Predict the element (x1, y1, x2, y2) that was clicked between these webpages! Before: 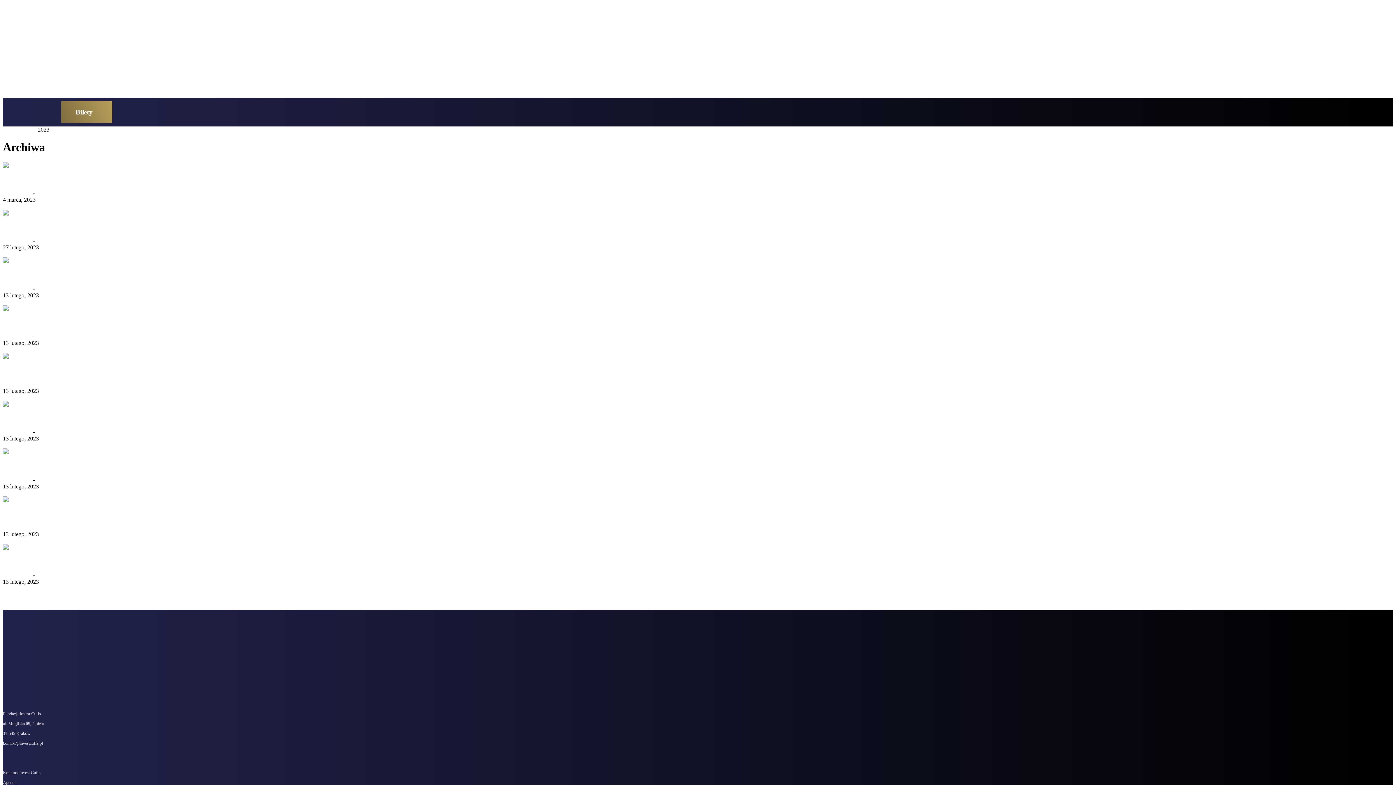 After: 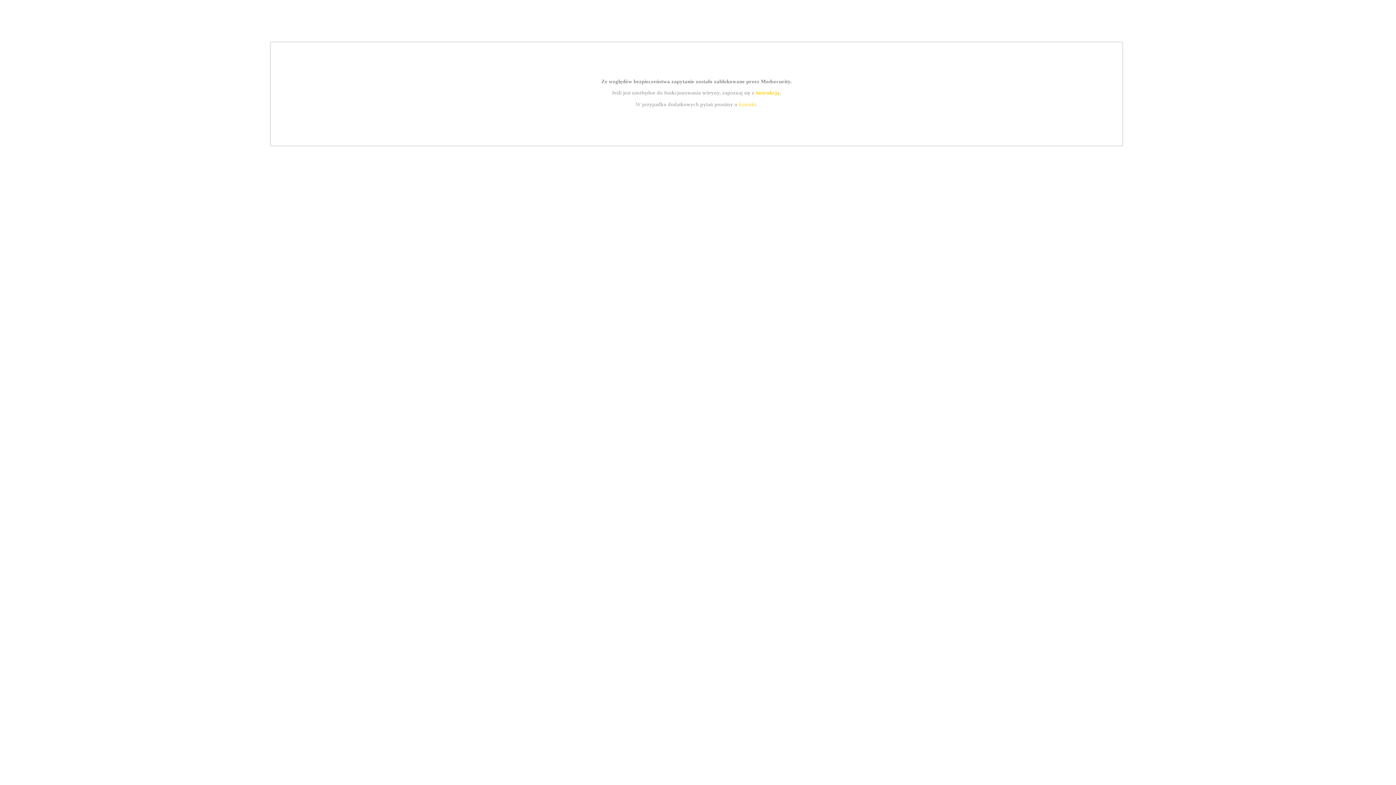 Action: label: Marek Koza bbox: (2, 429, 31, 435)